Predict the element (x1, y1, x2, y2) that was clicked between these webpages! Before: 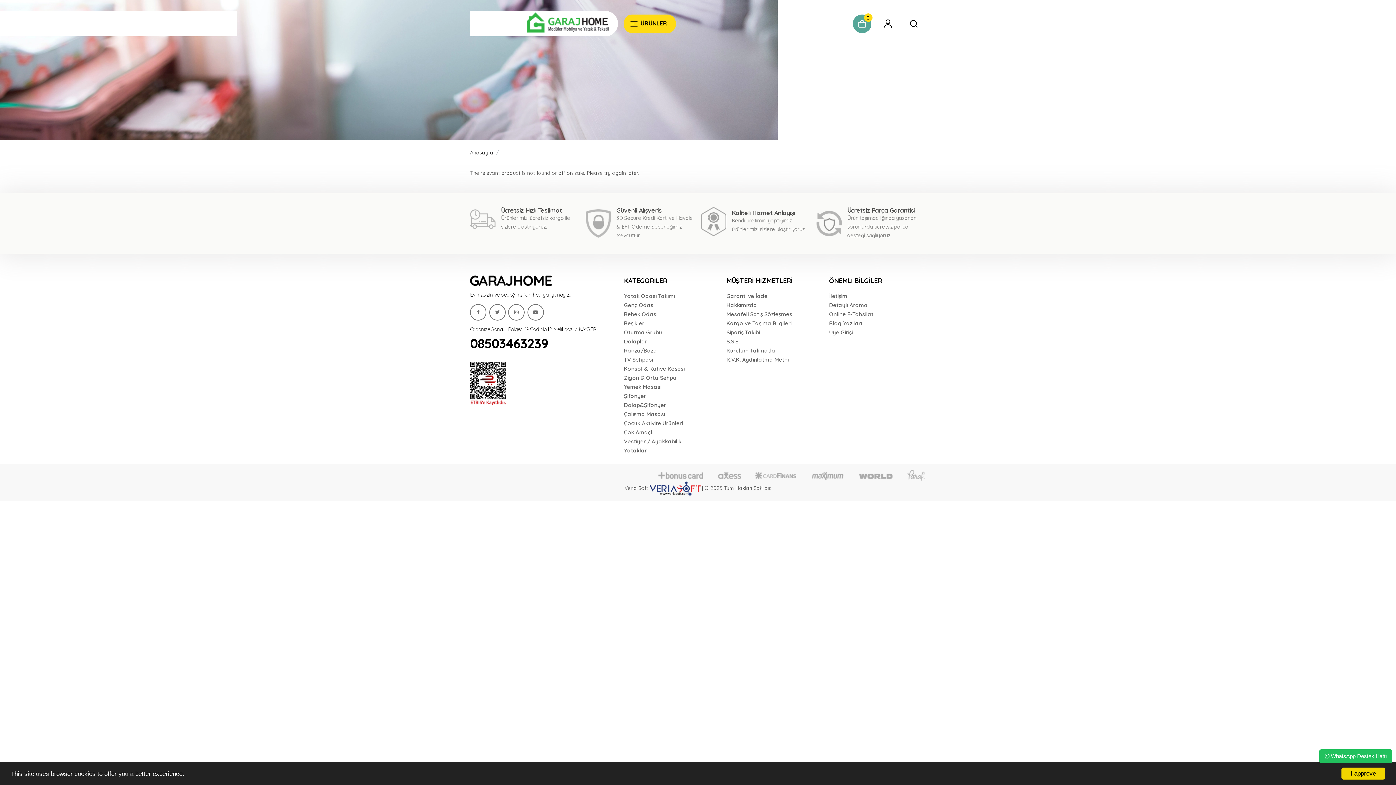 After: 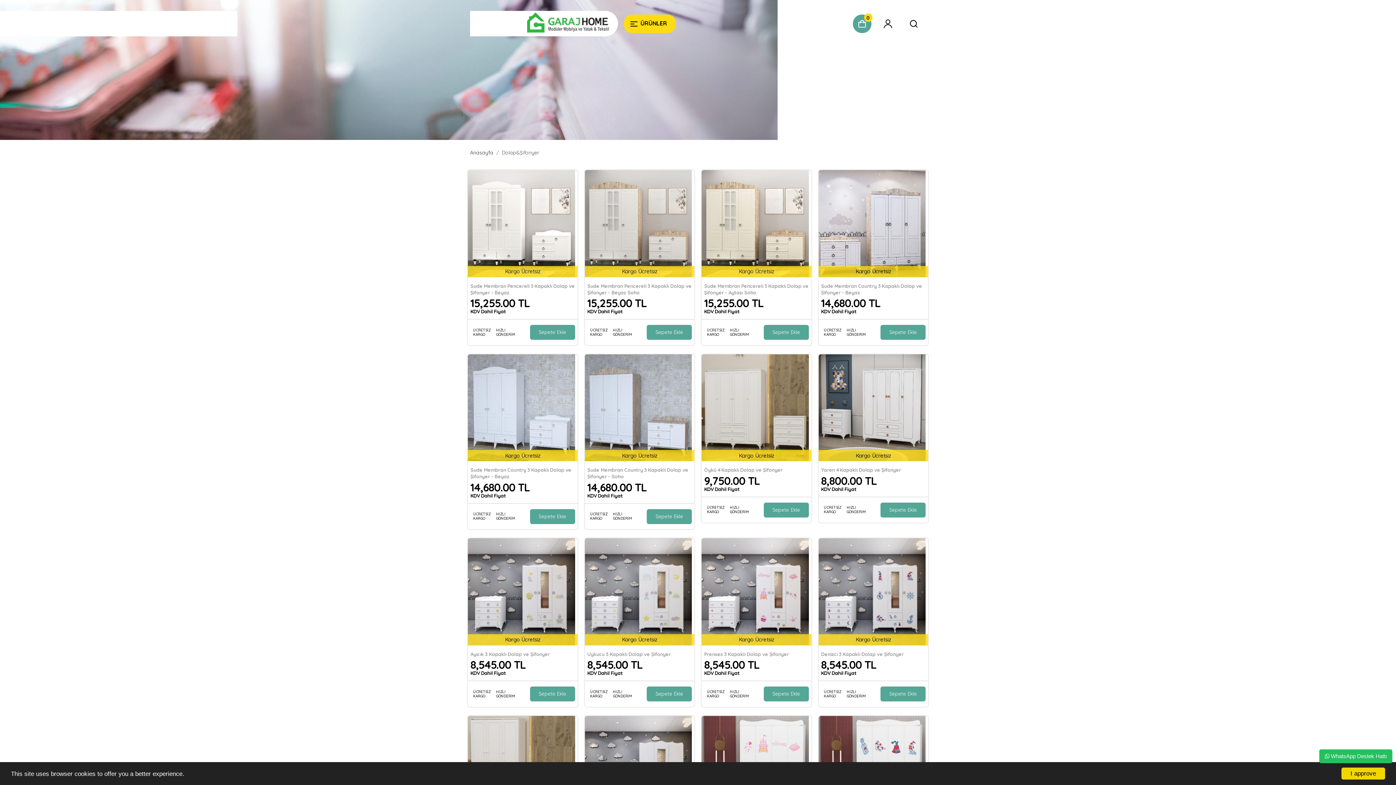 Action: label: Dolap&Şifonyer bbox: (624, 400, 720, 409)